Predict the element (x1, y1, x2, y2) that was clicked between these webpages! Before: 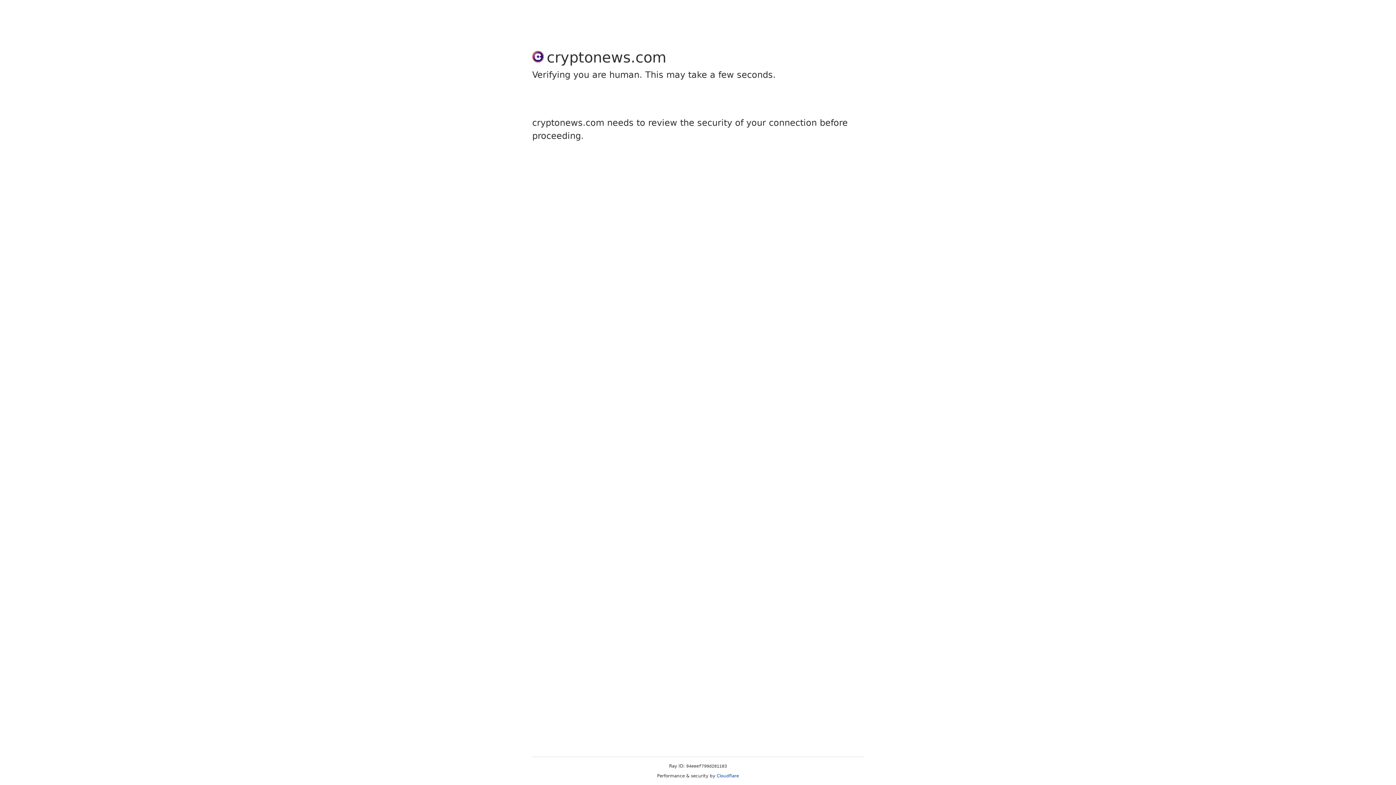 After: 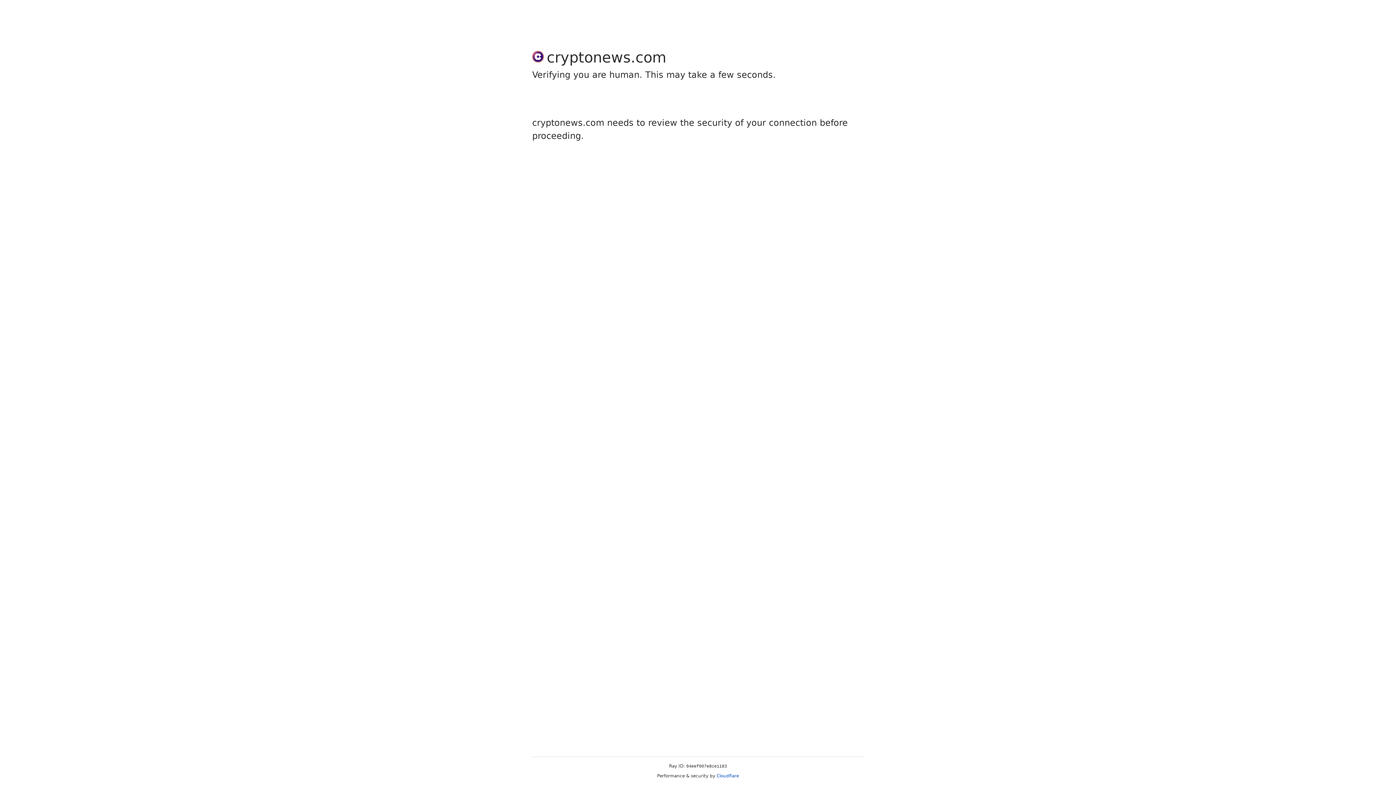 Action: bbox: (716, 773, 739, 778) label: Cloudflare